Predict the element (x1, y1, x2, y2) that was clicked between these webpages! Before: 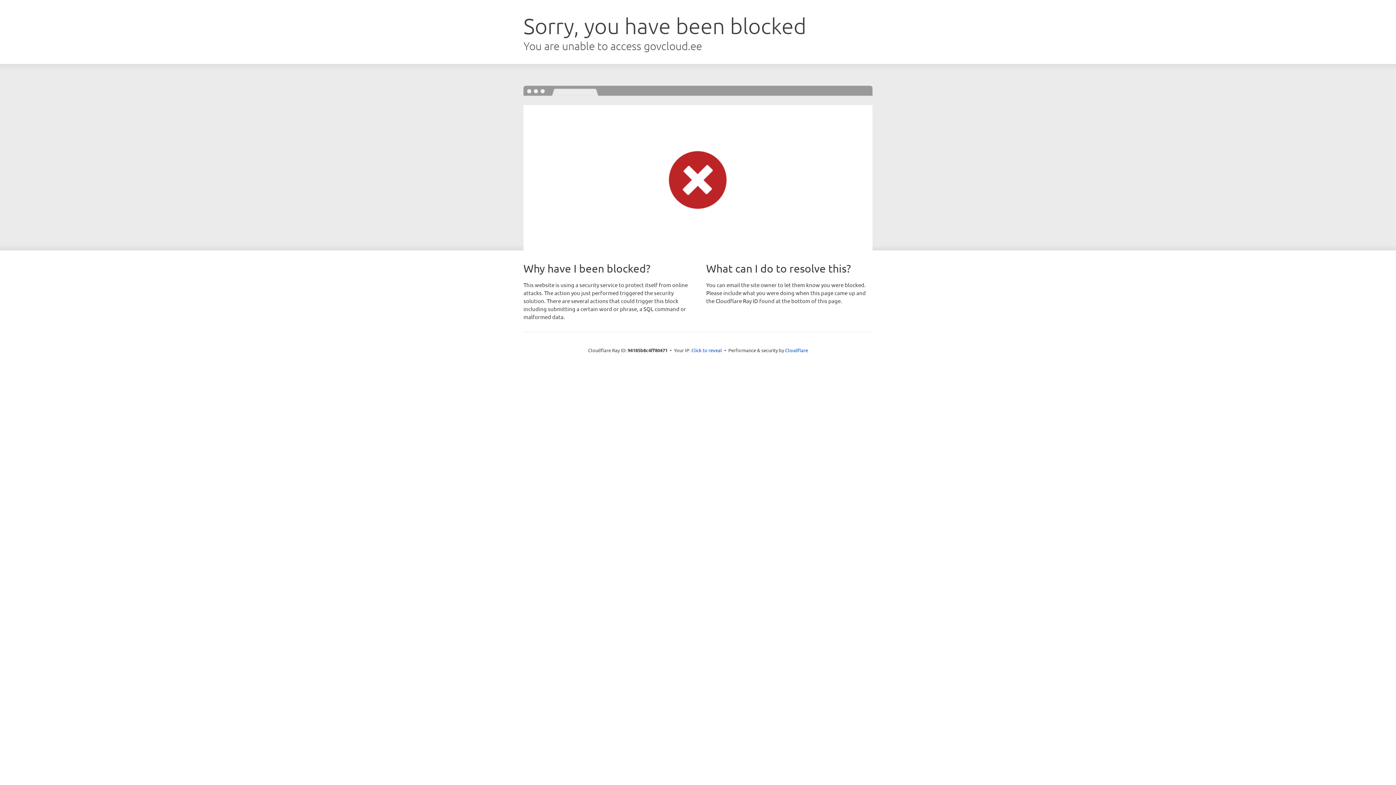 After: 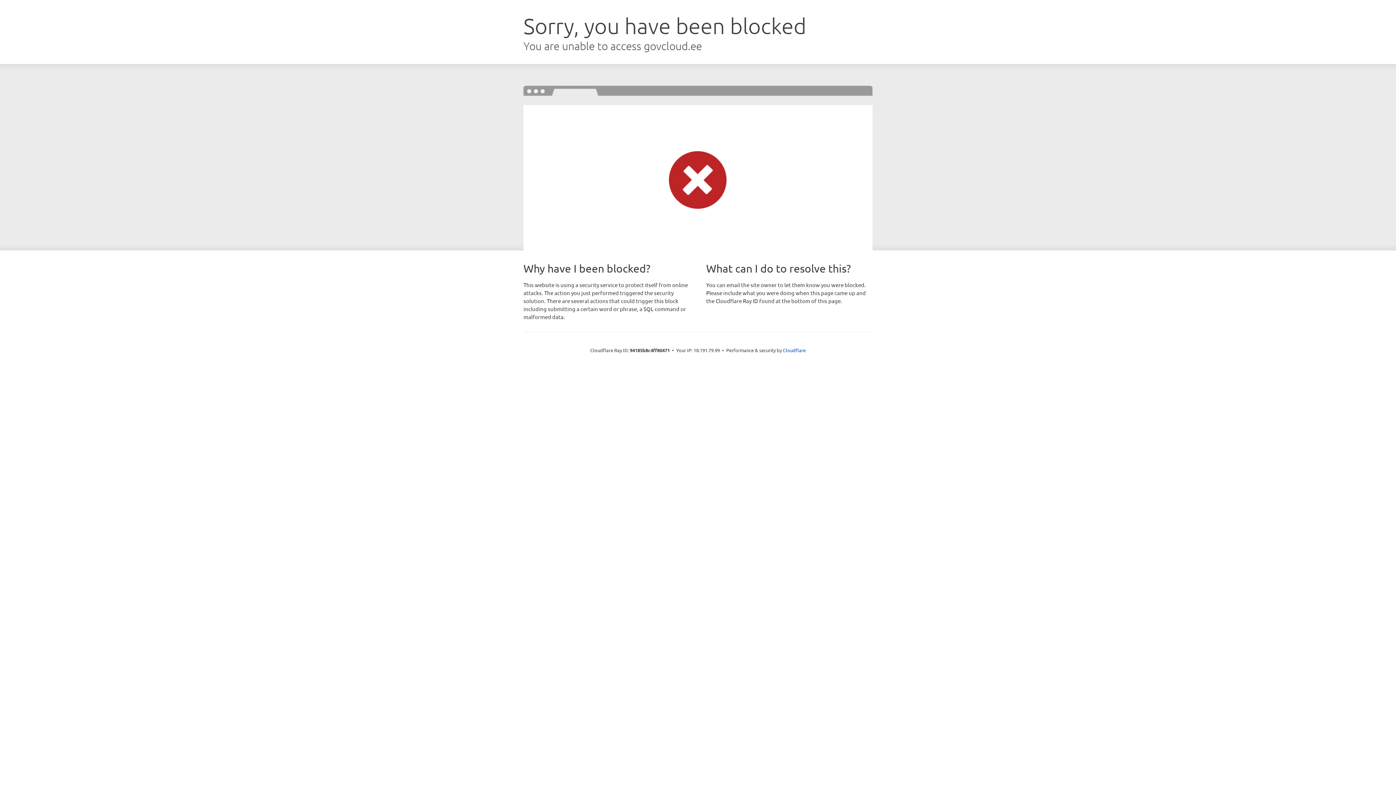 Action: label: Click to reveal bbox: (691, 346, 722, 353)